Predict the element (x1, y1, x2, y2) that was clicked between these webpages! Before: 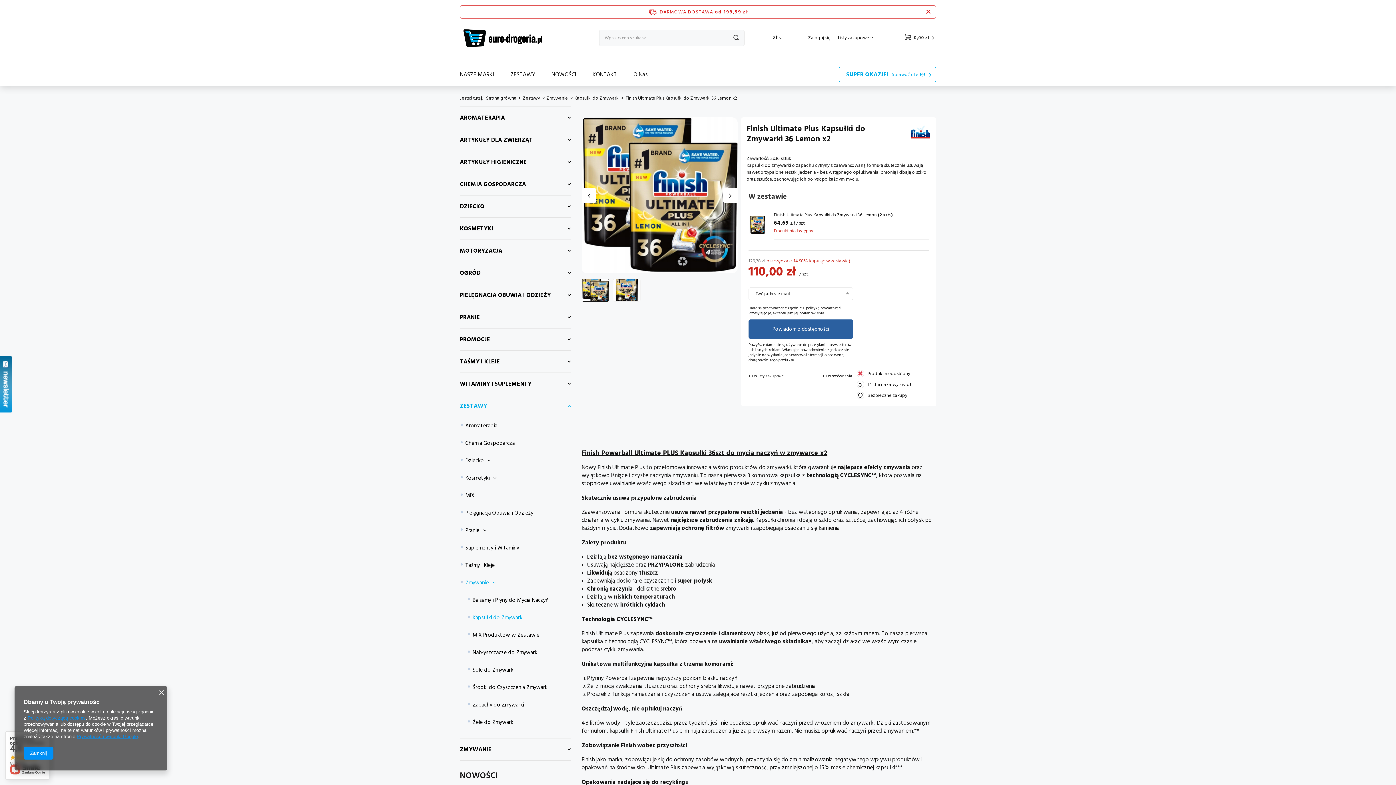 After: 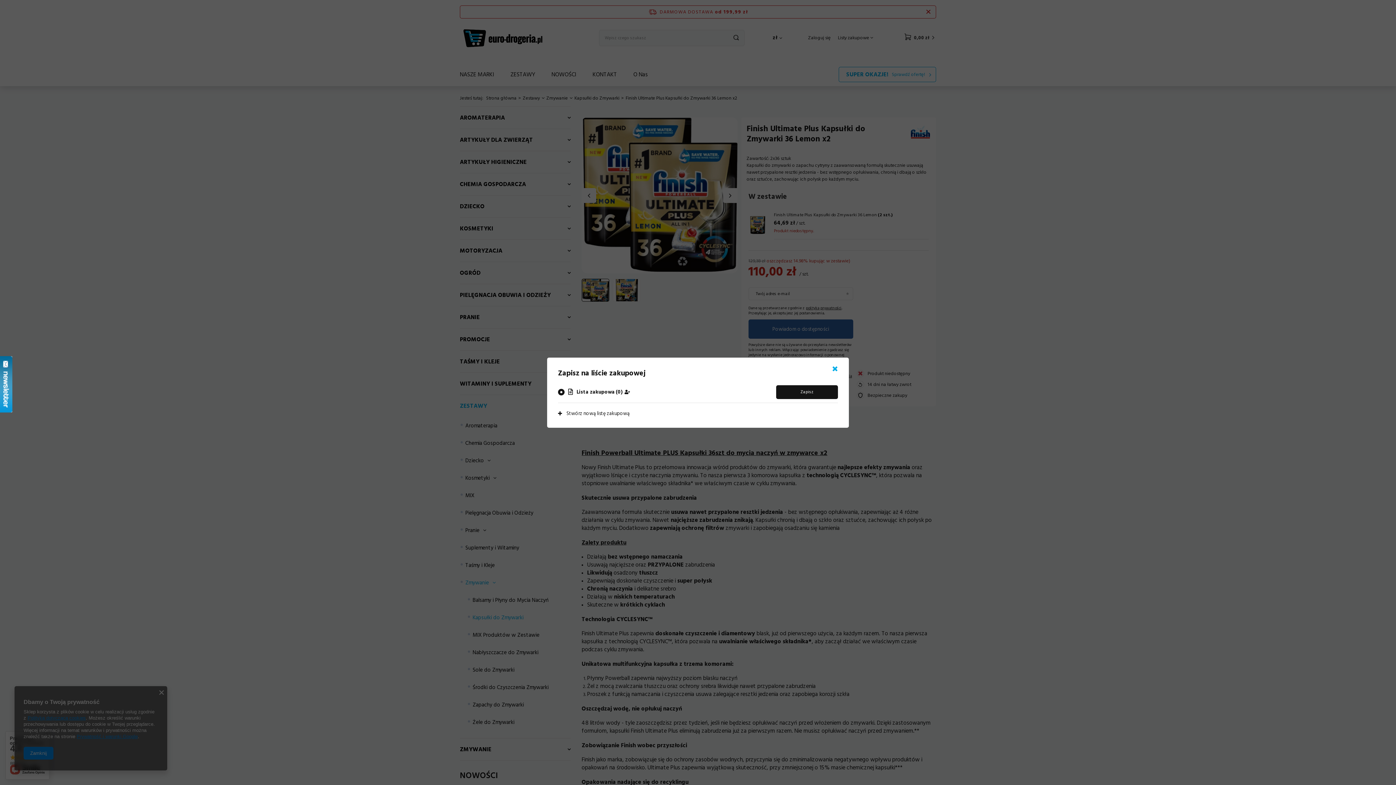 Action: label: + Do listy zakupowej bbox: (748, 373, 784, 378)